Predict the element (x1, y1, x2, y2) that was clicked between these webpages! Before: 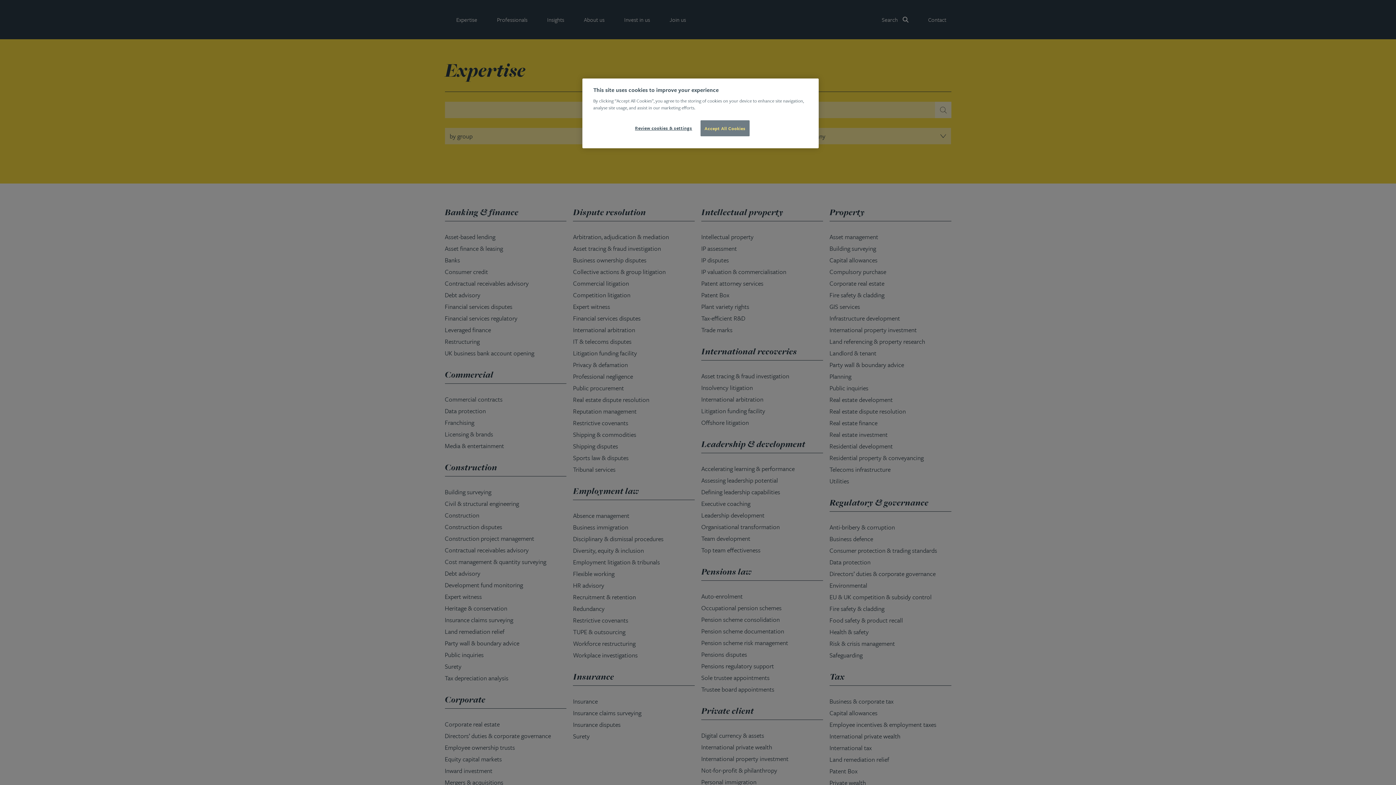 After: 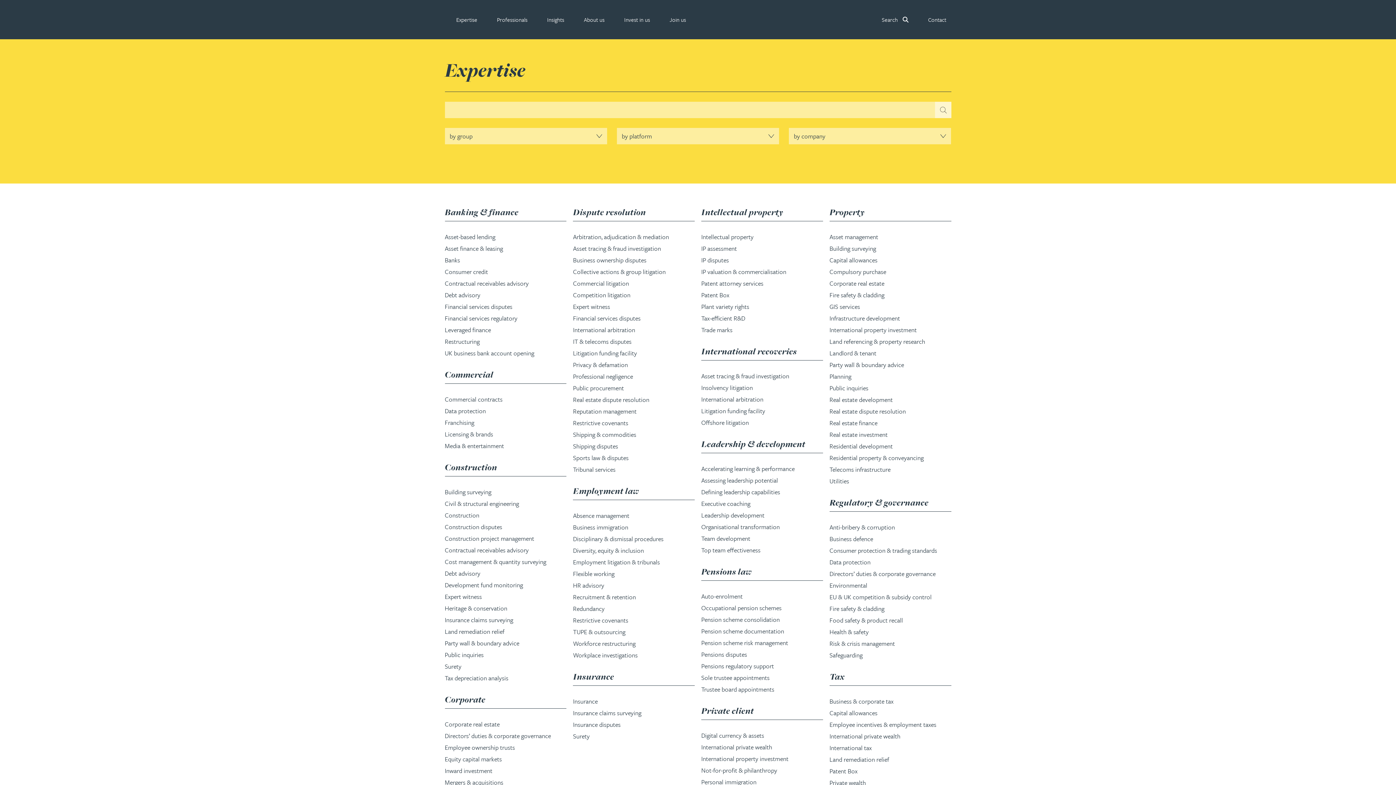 Action: bbox: (700, 120, 749, 136) label: Accept All Cookies